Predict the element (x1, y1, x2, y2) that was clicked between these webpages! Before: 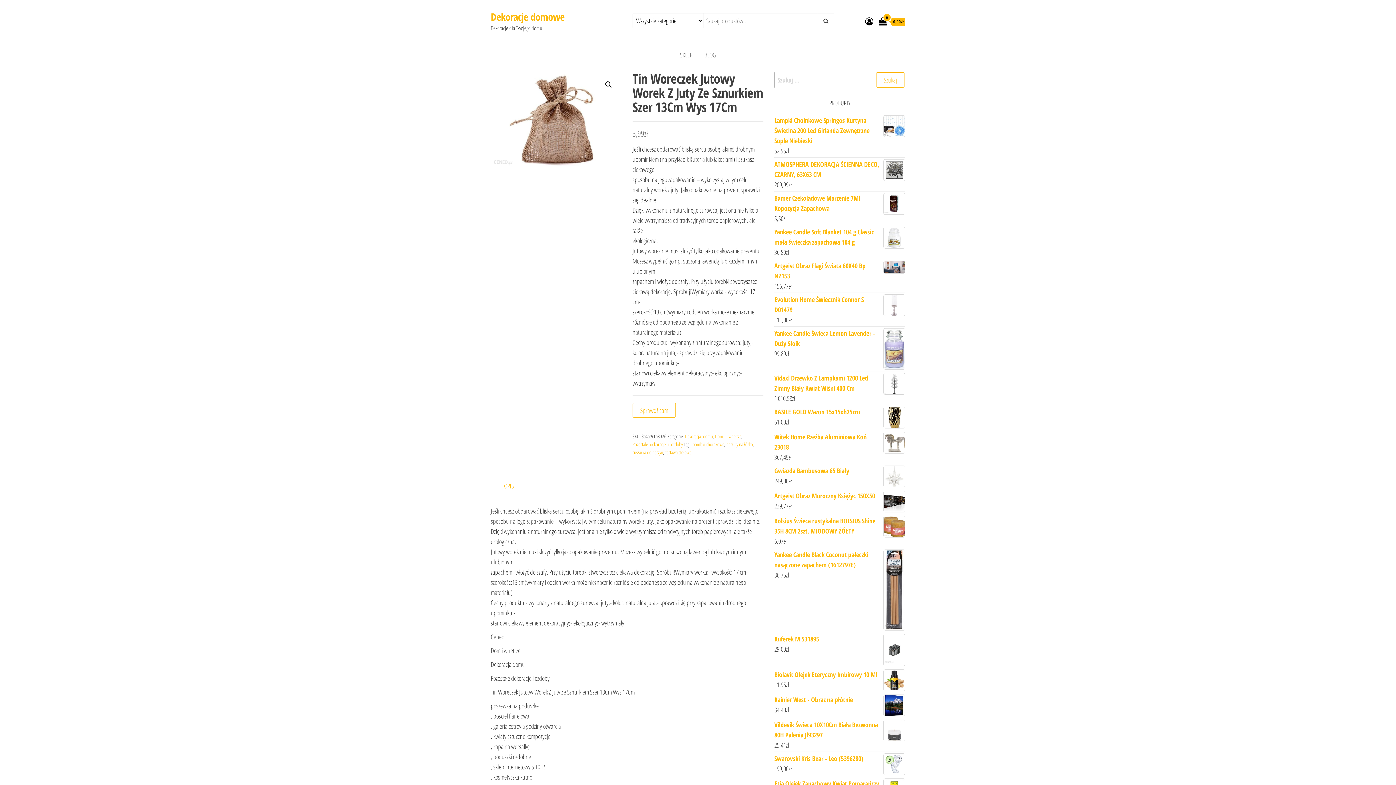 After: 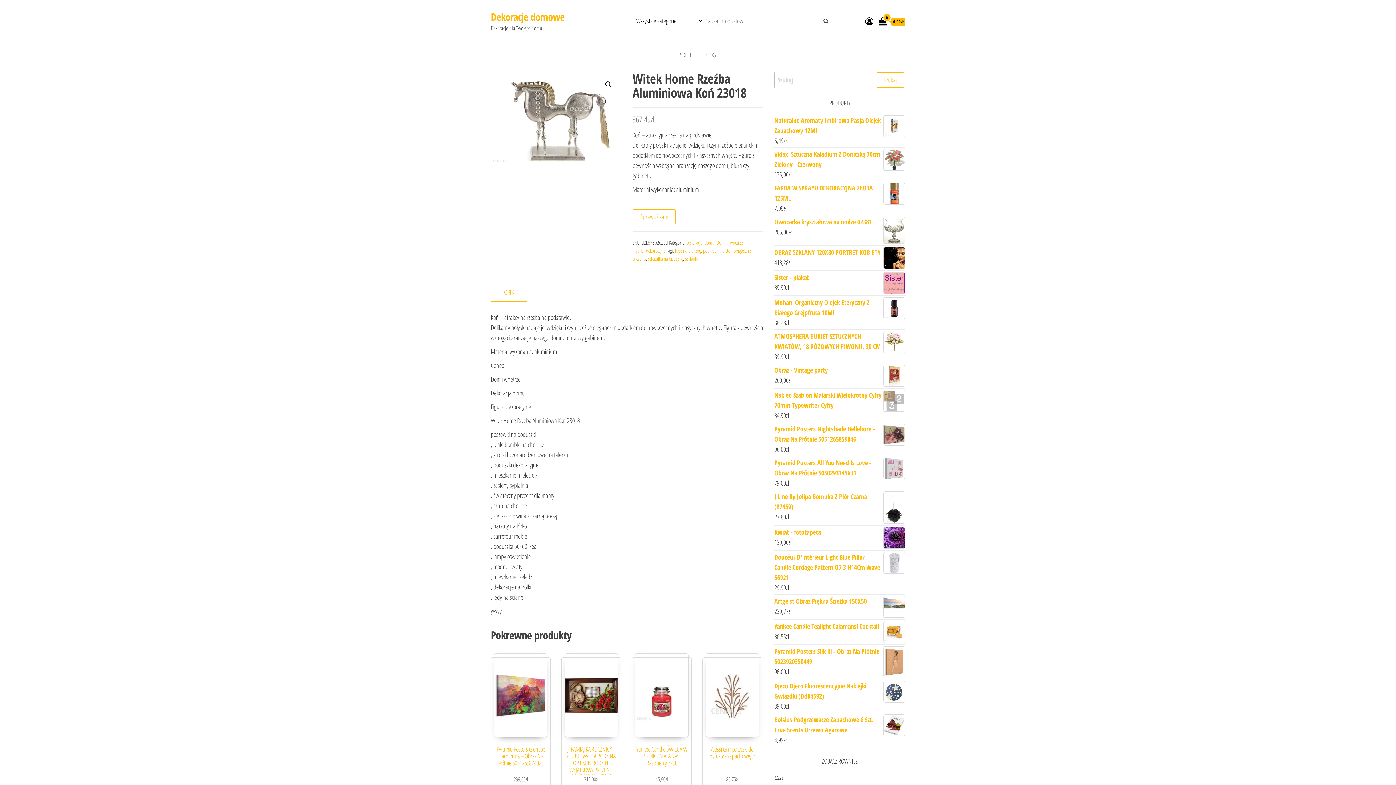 Action: bbox: (774, 432, 905, 452) label: Witek Home Rzeźba Aluminiowa Koń 23018